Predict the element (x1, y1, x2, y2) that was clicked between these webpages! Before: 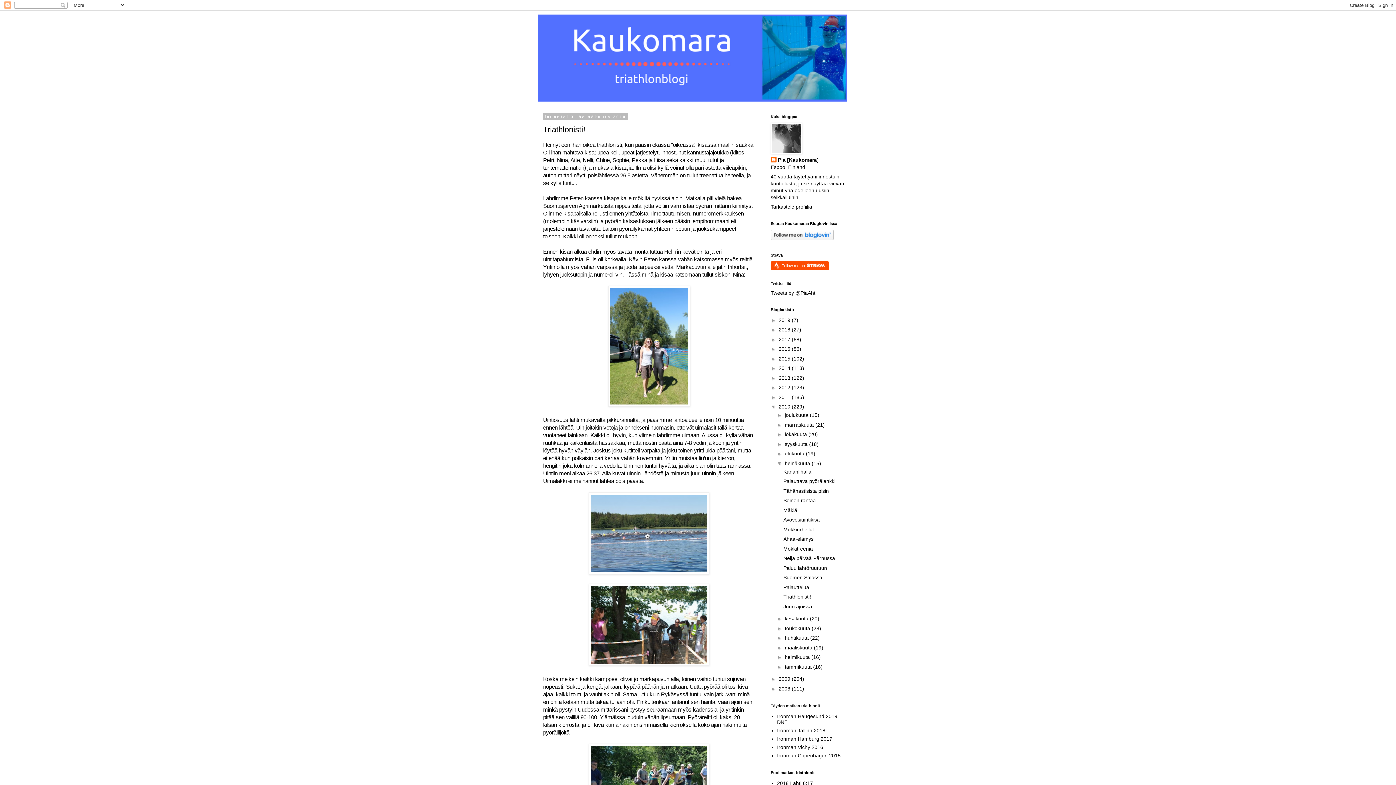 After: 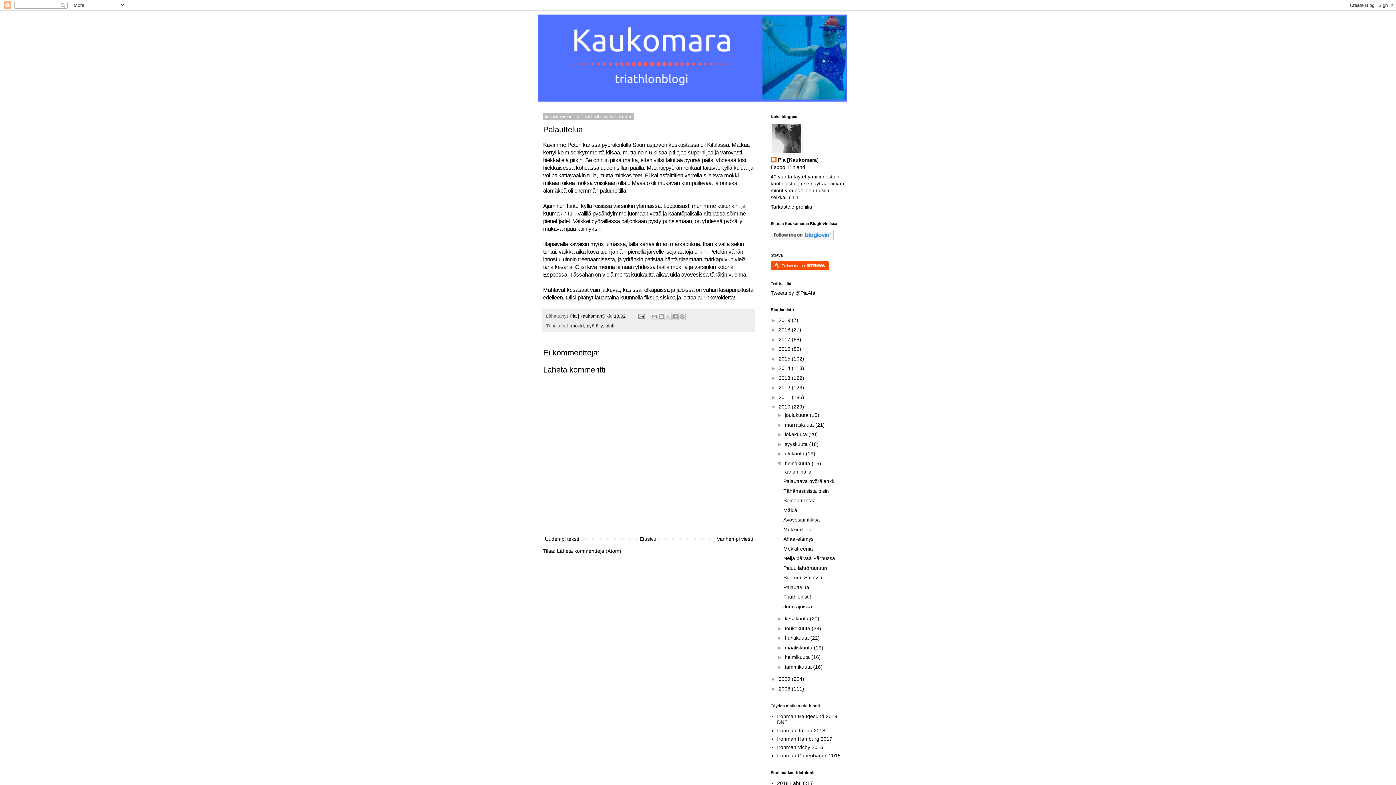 Action: bbox: (783, 584, 809, 590) label: Palauttelua